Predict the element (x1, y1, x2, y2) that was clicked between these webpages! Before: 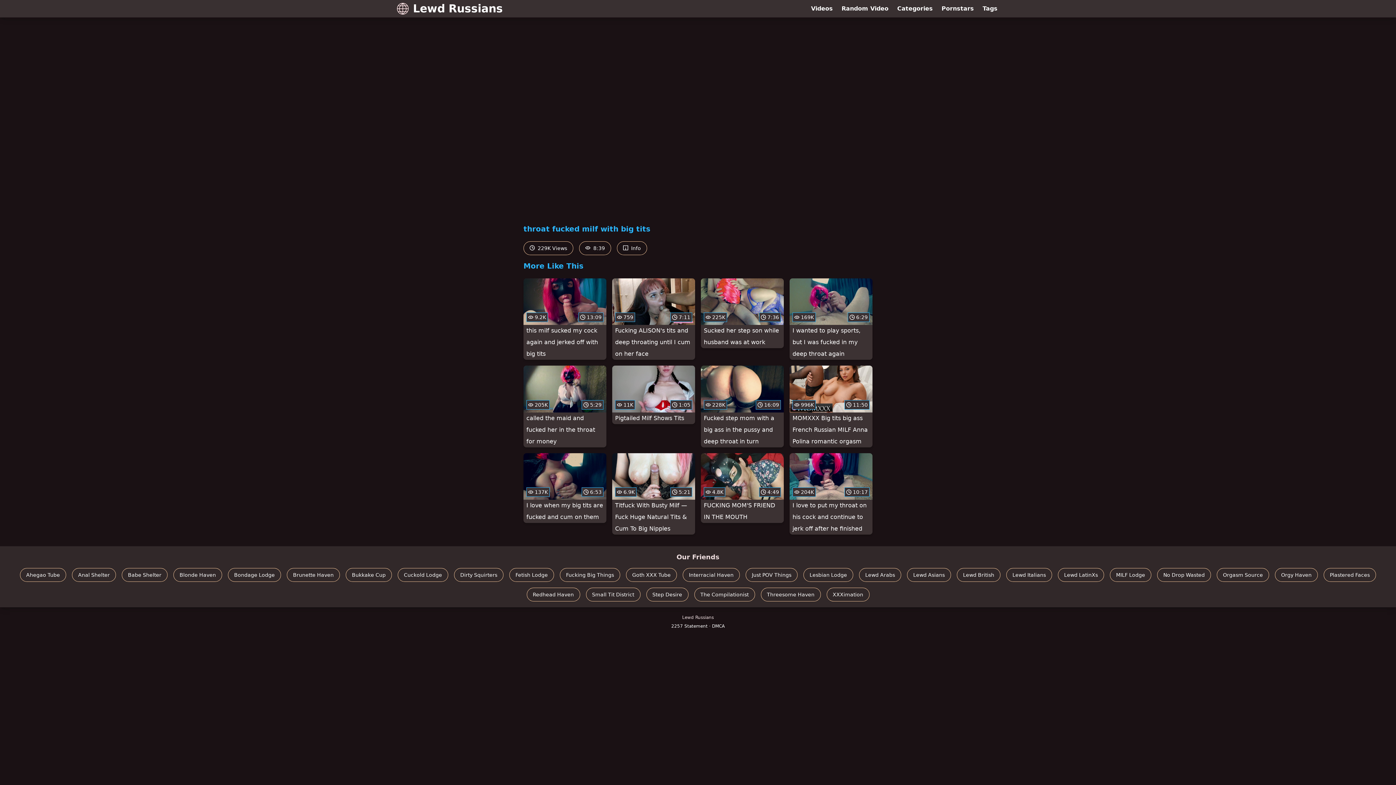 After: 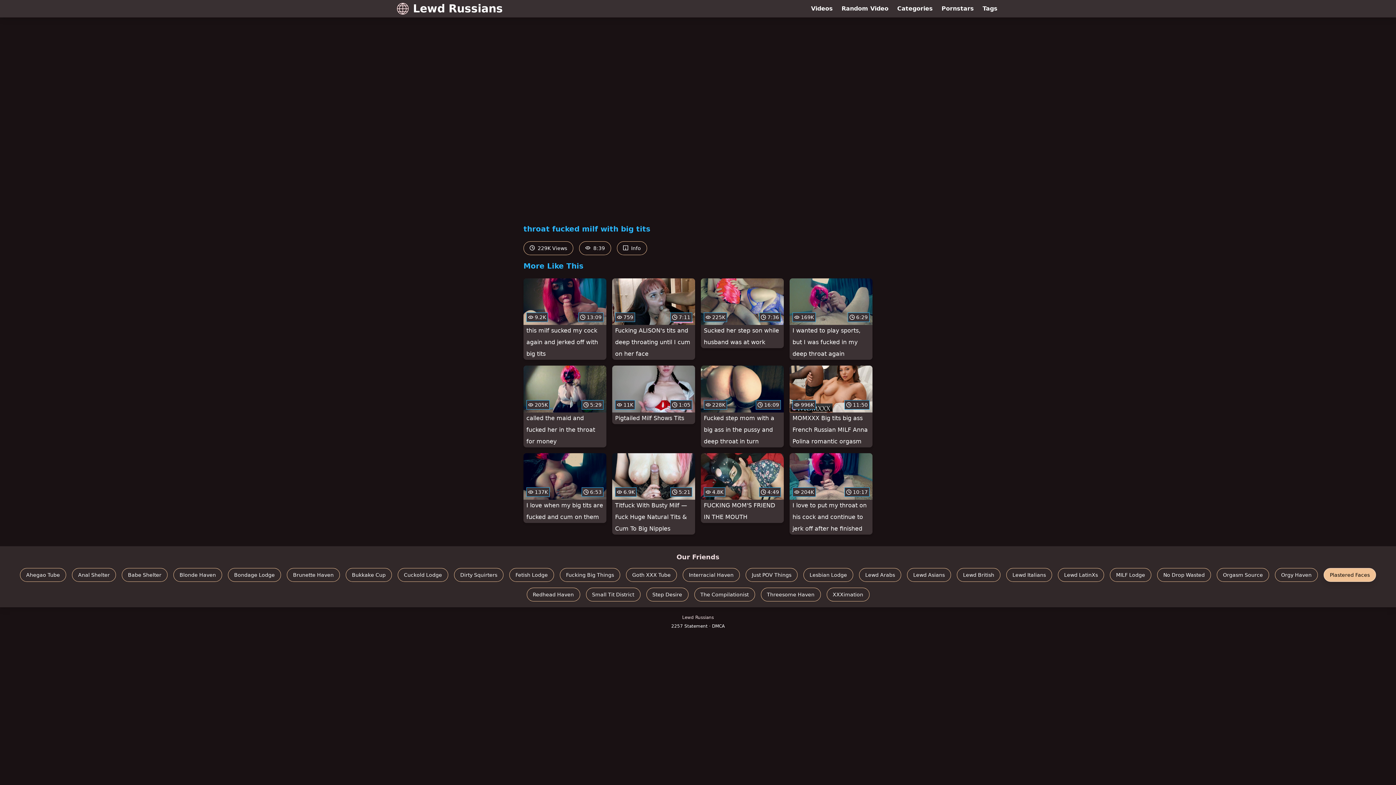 Action: bbox: (1324, 568, 1376, 582) label: Plastered Faces